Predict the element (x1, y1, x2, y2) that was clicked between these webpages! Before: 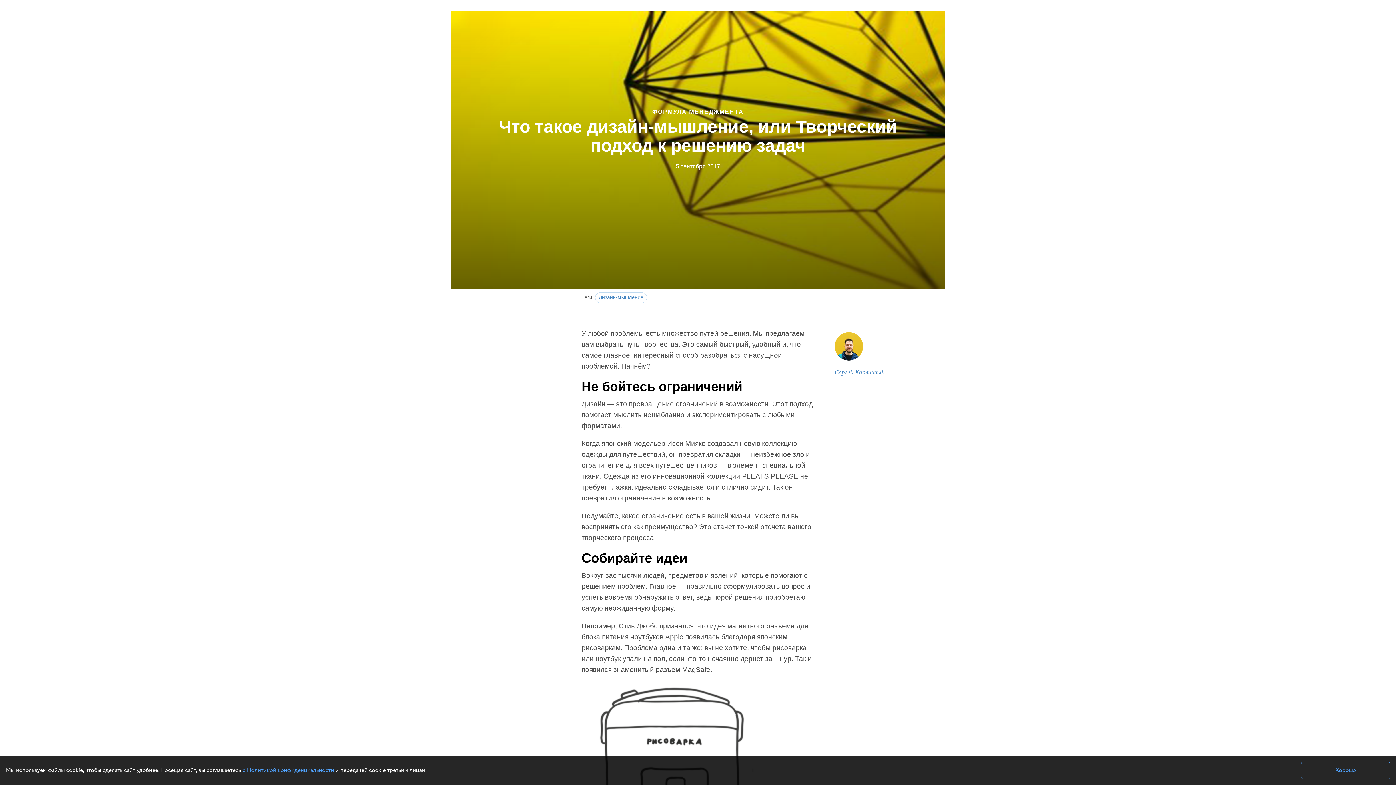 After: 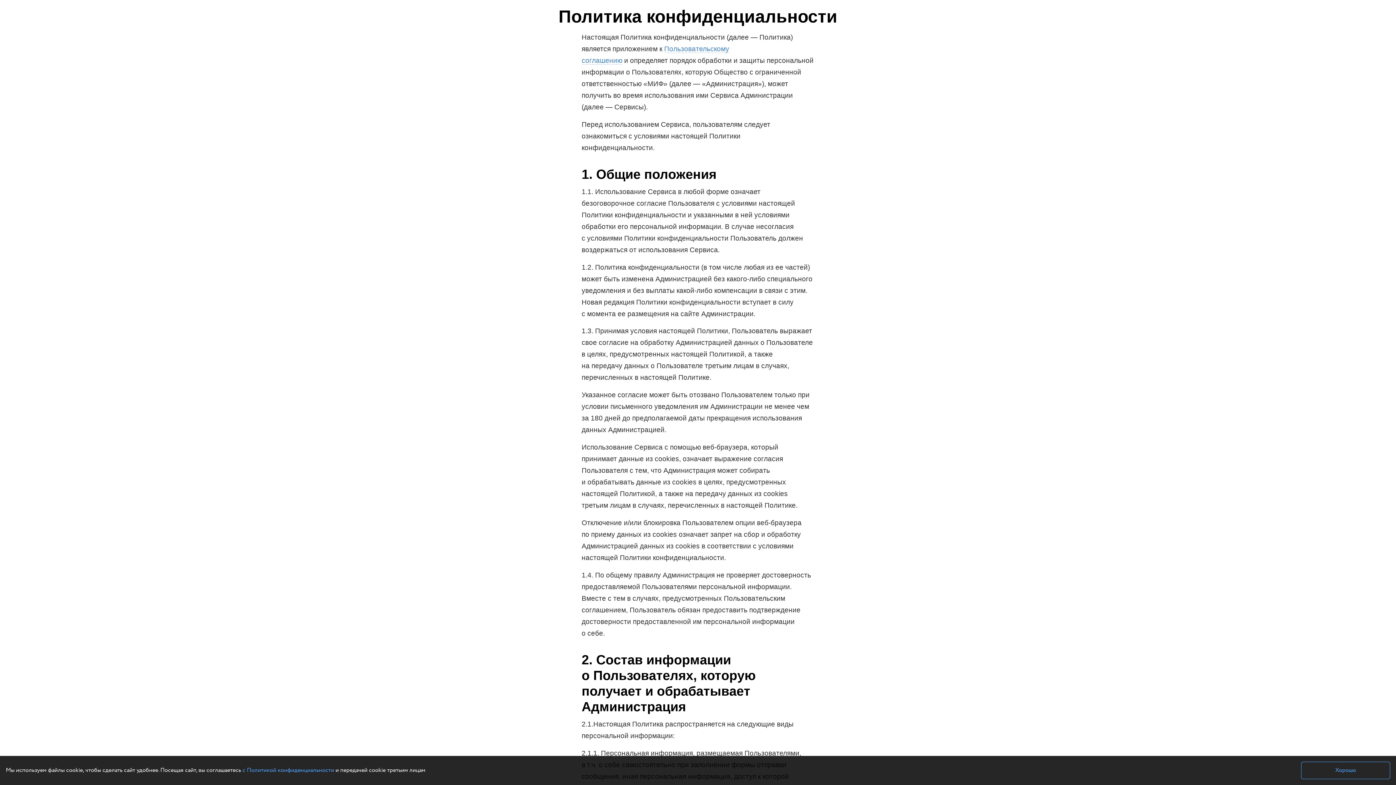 Action: bbox: (242, 766, 334, 774) label: с Политикой конфиденциальности